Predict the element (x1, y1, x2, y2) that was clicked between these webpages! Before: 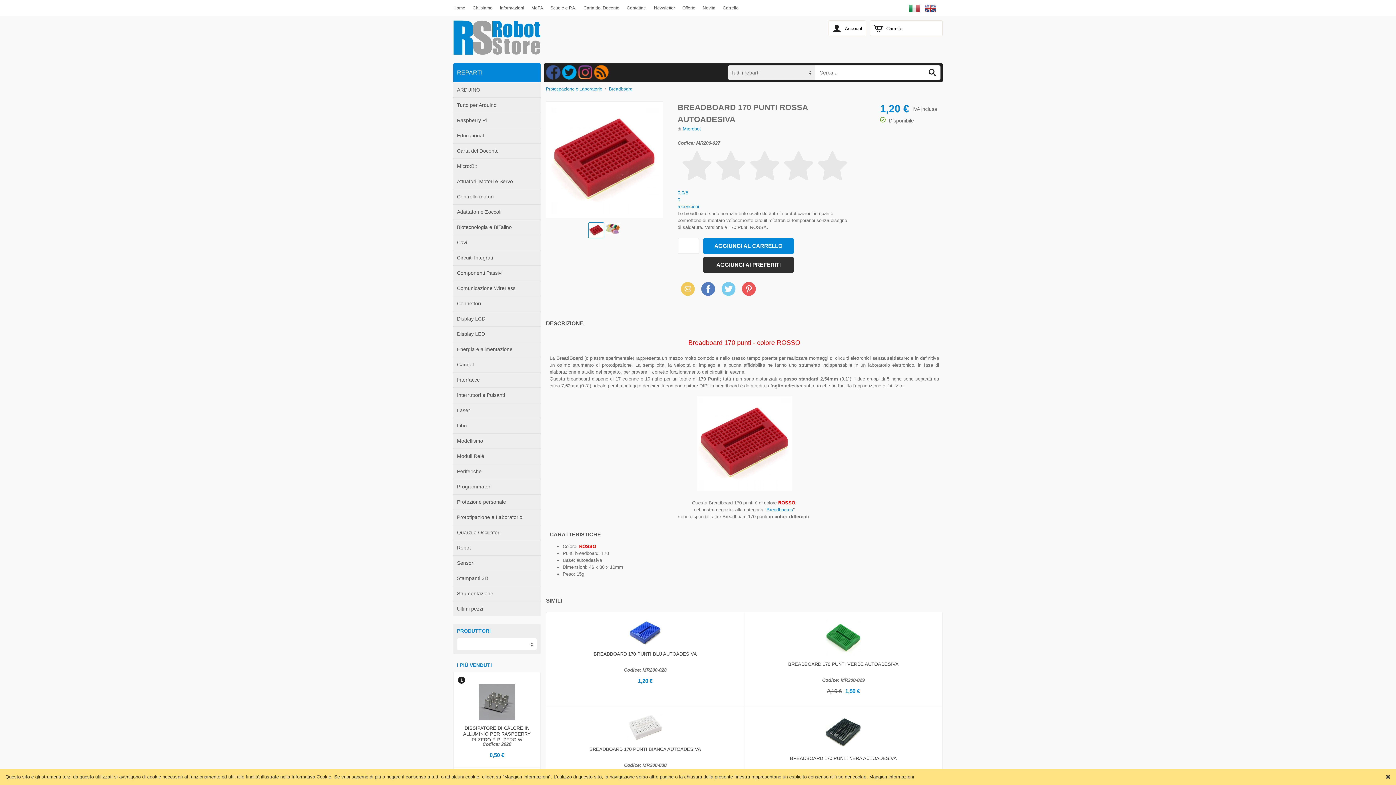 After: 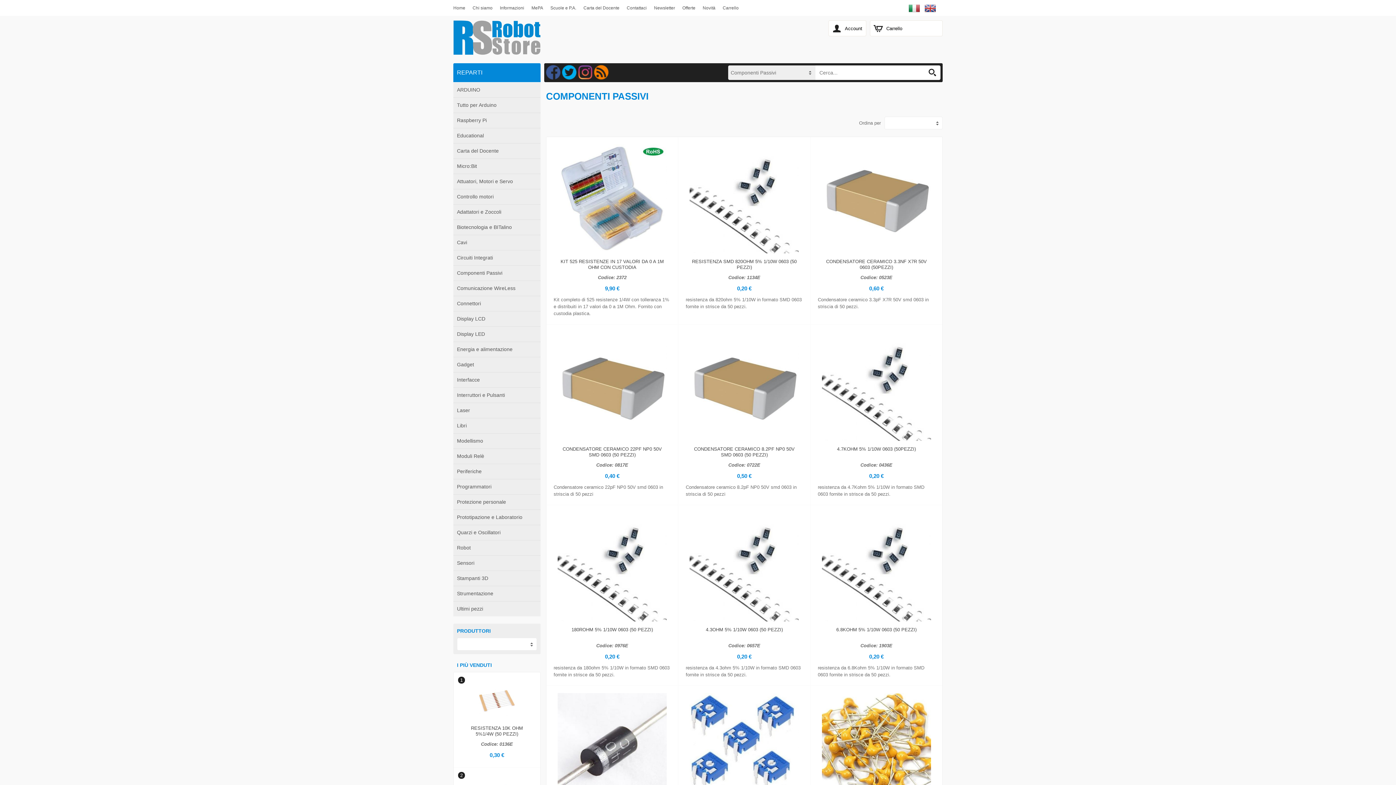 Action: bbox: (453, 265, 540, 280) label: Componenti Passivi